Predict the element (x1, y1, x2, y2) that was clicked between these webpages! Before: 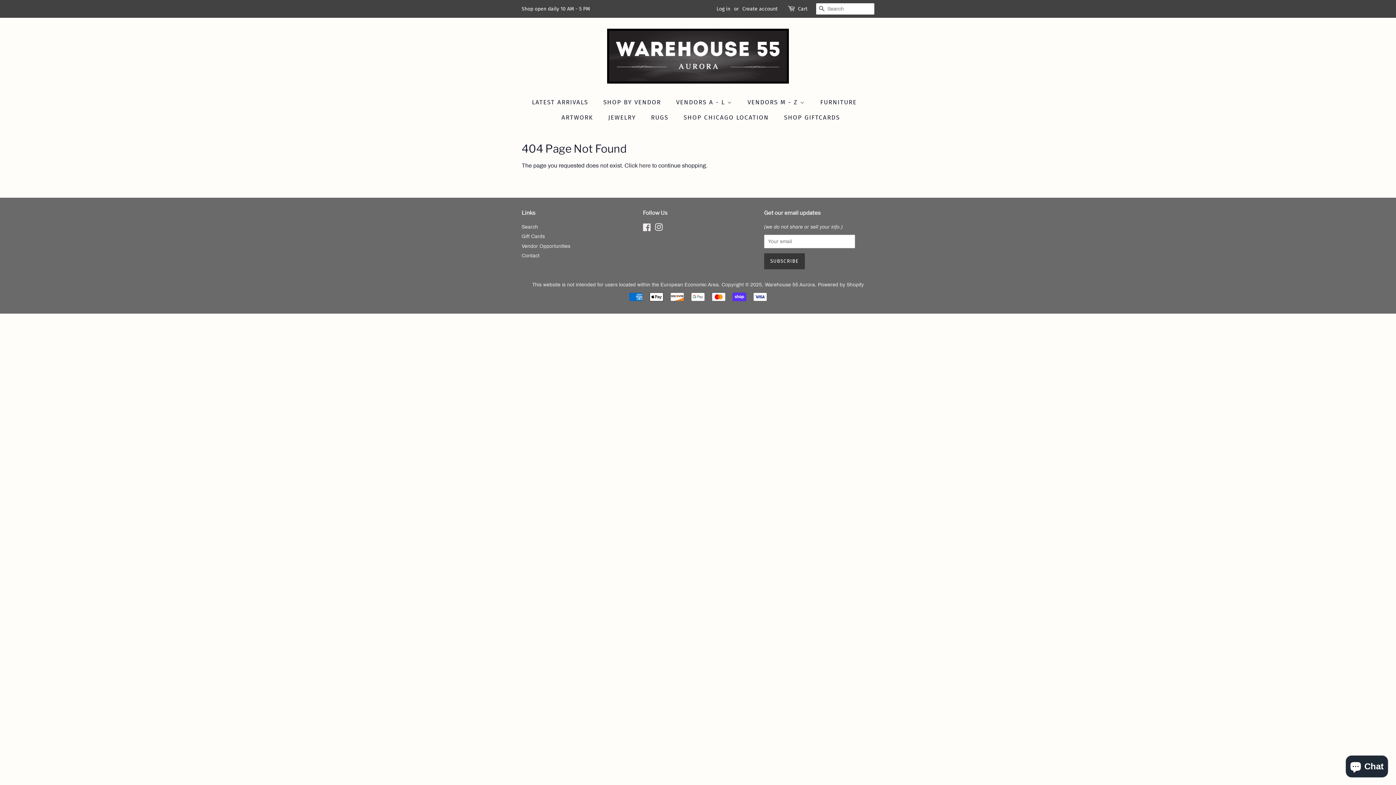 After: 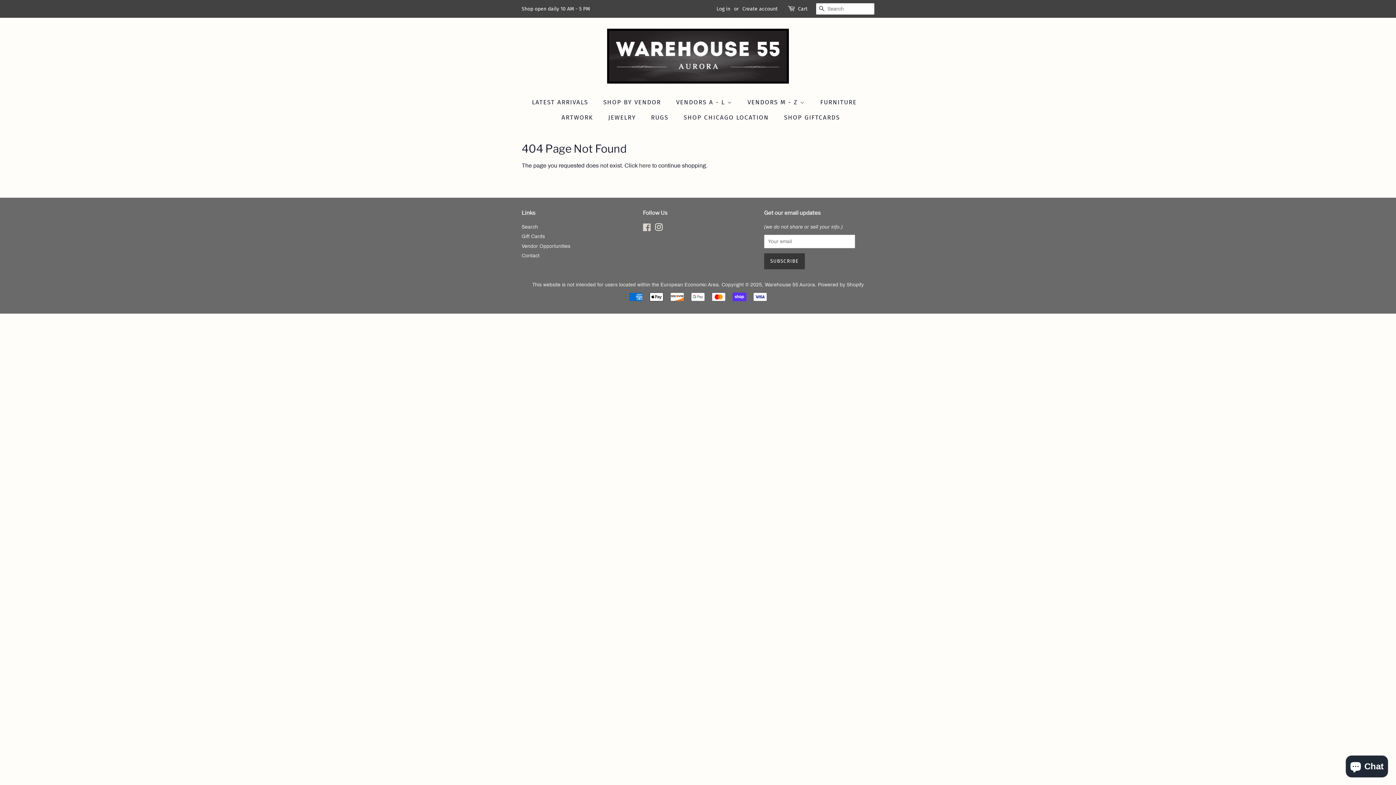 Action: bbox: (643, 226, 651, 231) label: Facebook